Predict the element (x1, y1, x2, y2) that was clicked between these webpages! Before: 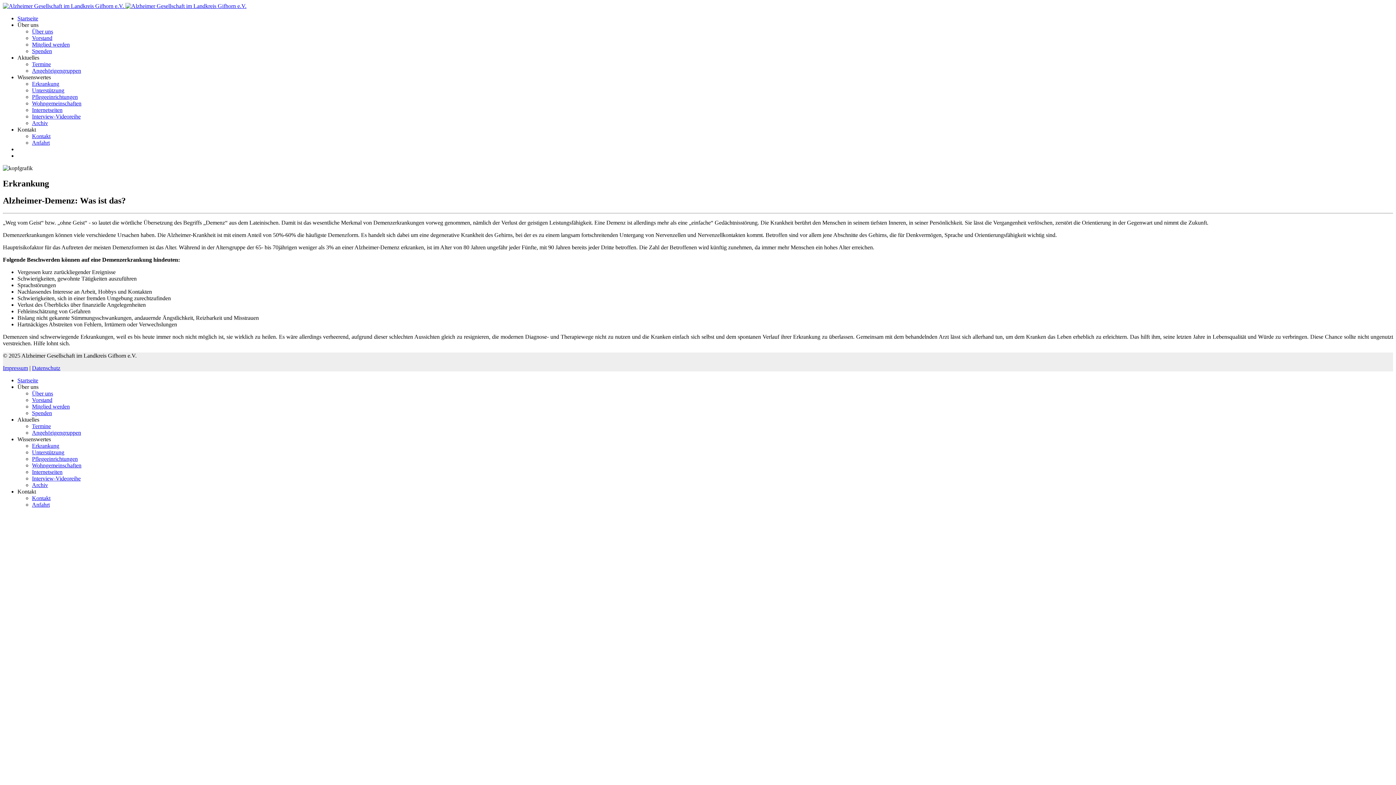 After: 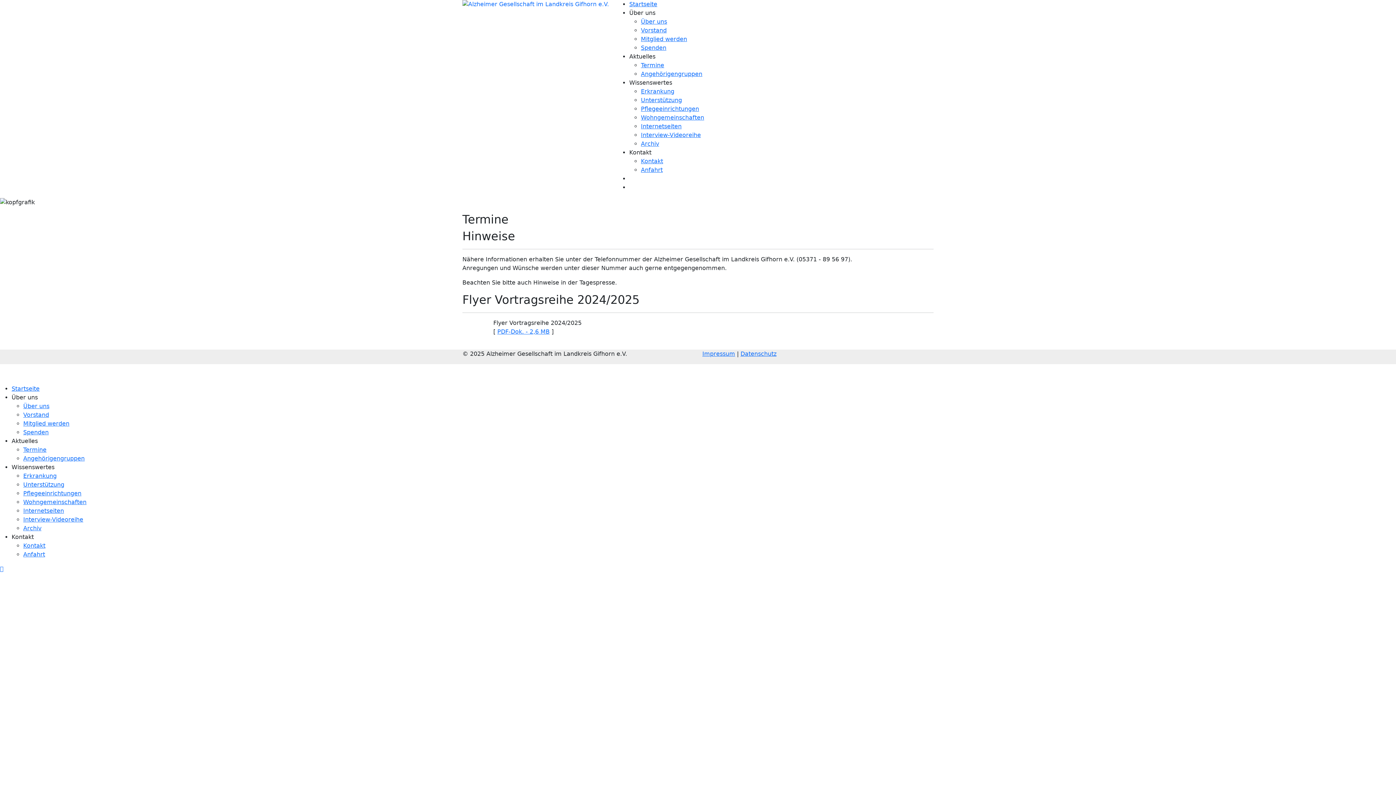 Action: label: Termine bbox: (32, 423, 50, 429)